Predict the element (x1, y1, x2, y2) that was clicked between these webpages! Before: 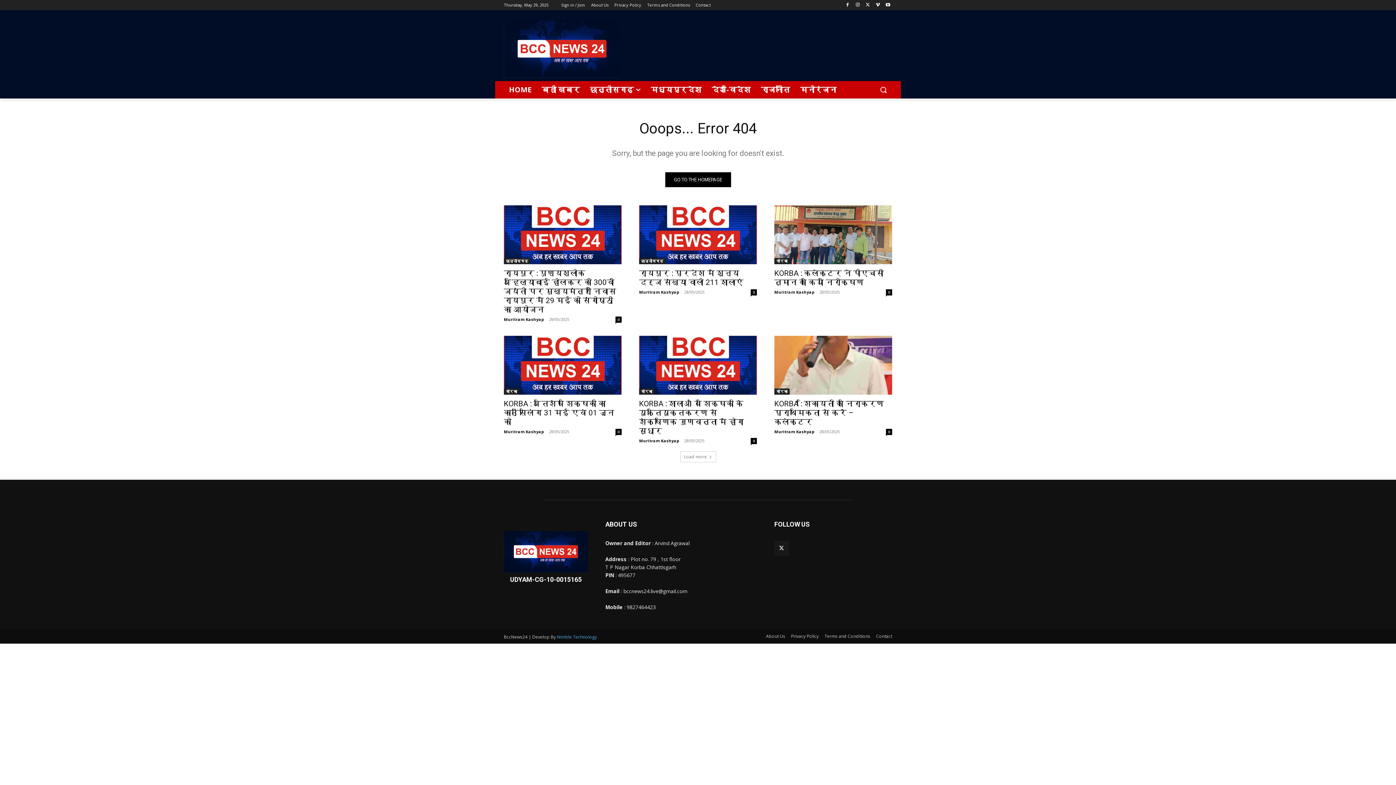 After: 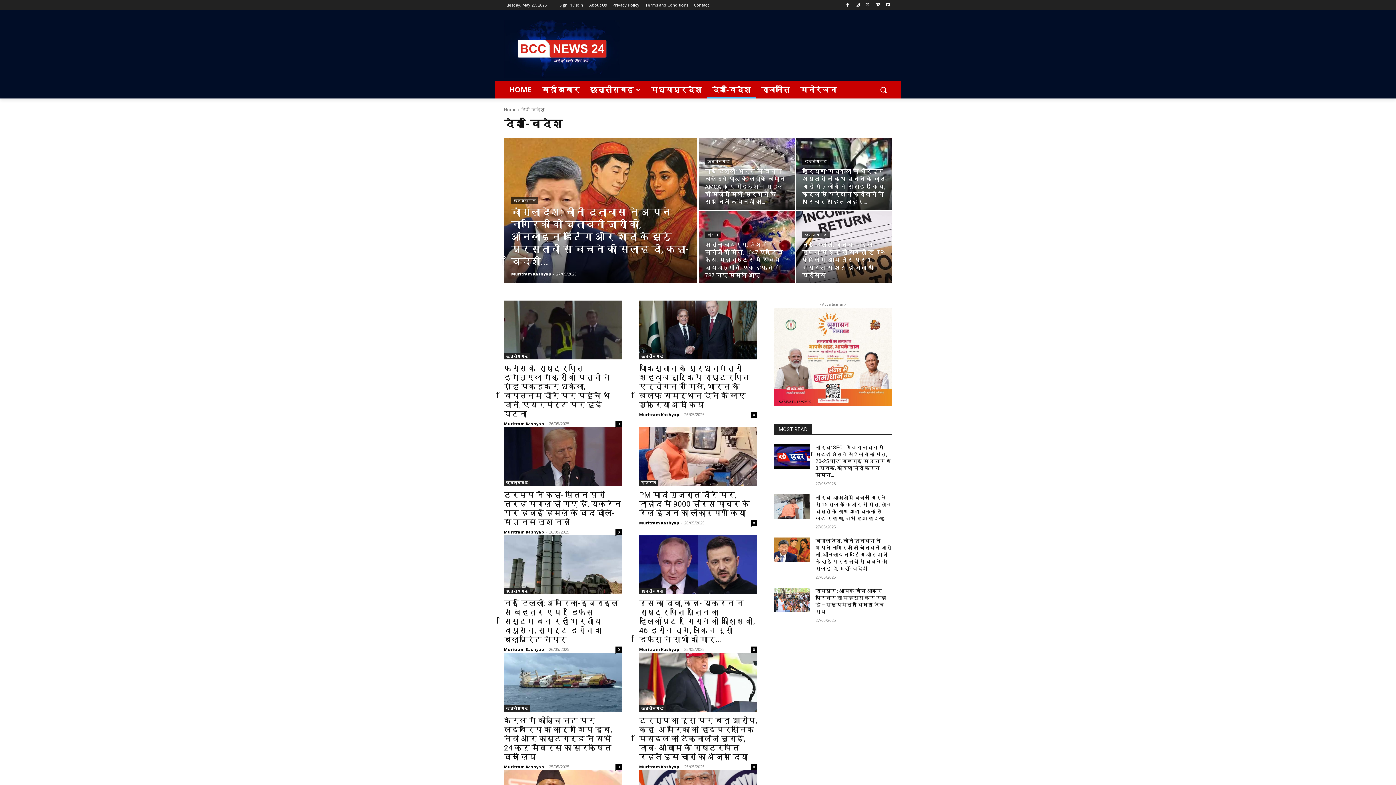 Action: label: देश-विदेश bbox: (706, 81, 756, 98)